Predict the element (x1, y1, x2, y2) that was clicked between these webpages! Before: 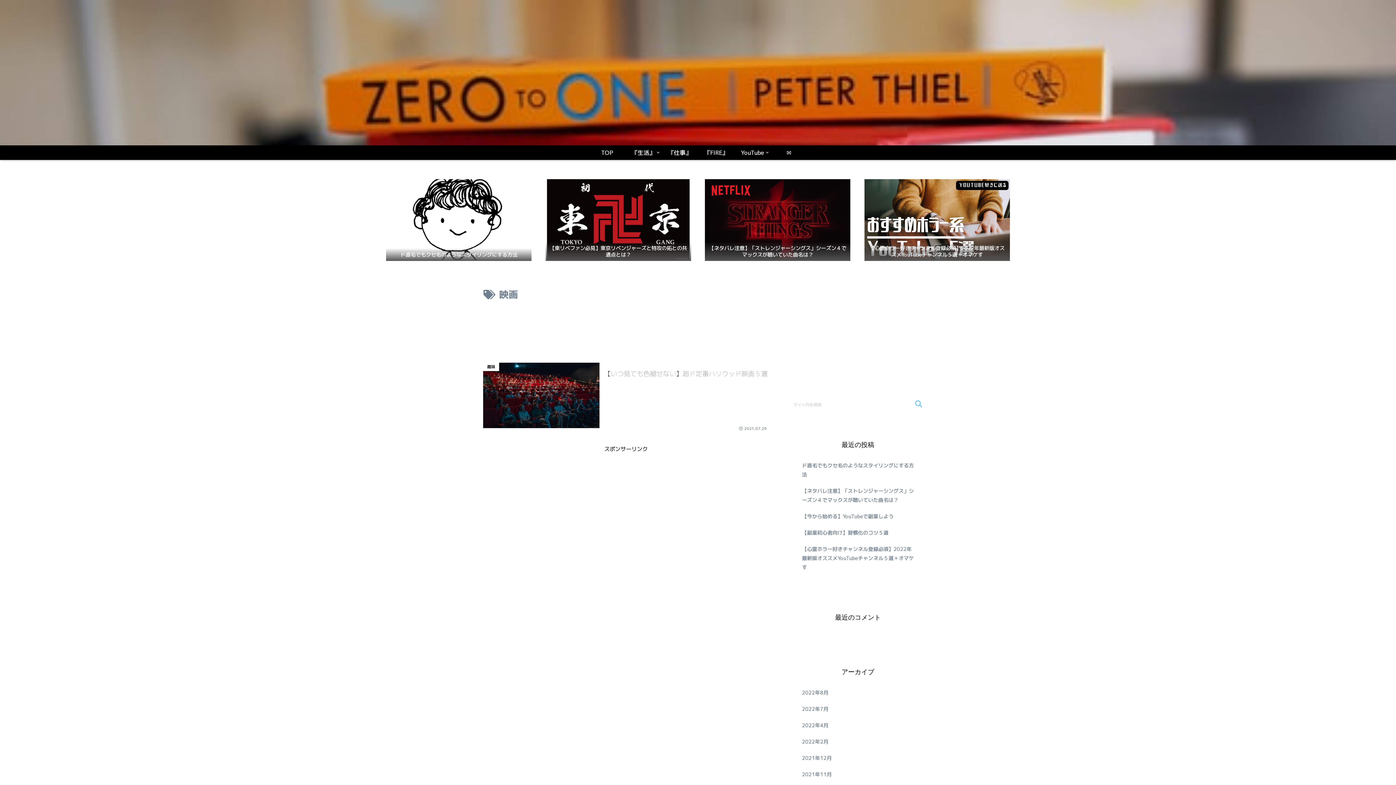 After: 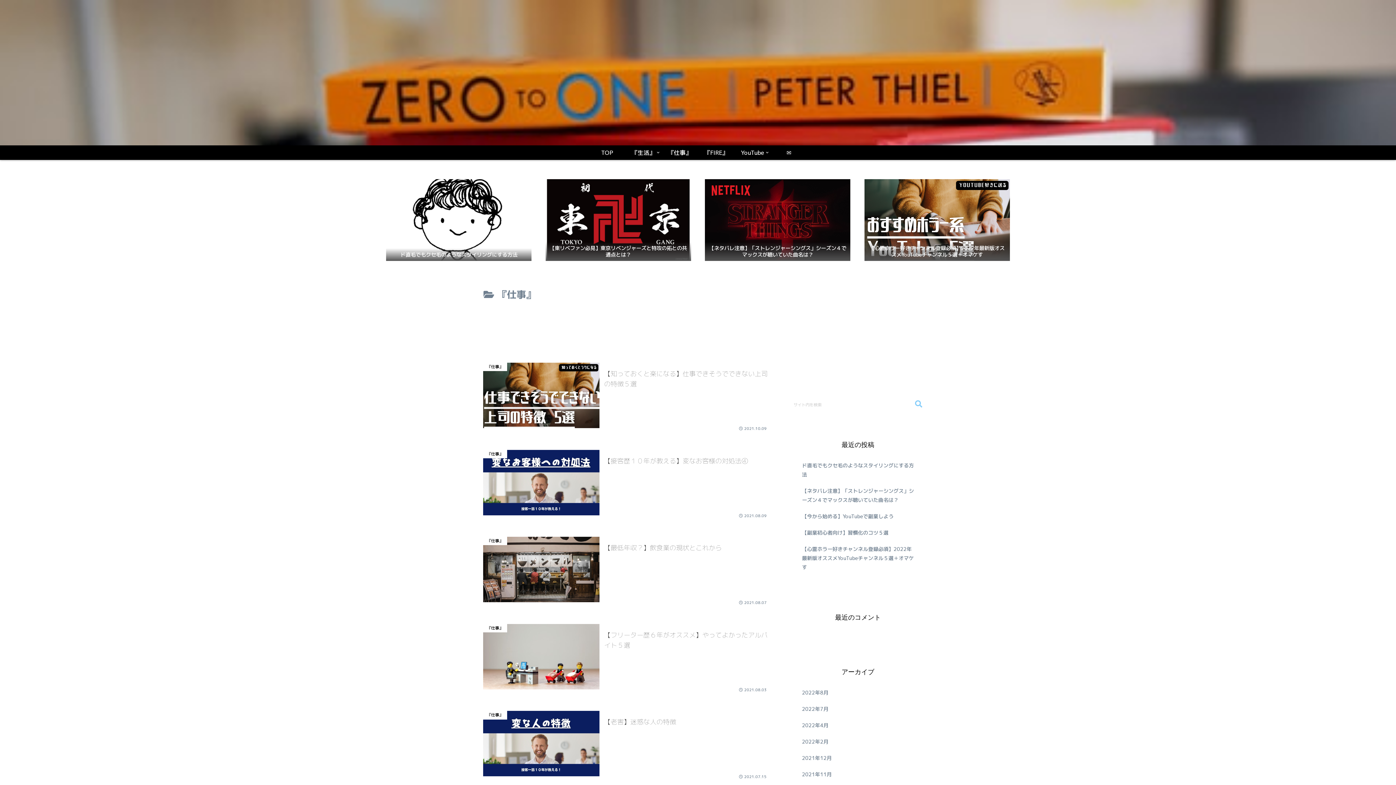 Action: bbox: (661, 145, 698, 160) label: 『仕事』